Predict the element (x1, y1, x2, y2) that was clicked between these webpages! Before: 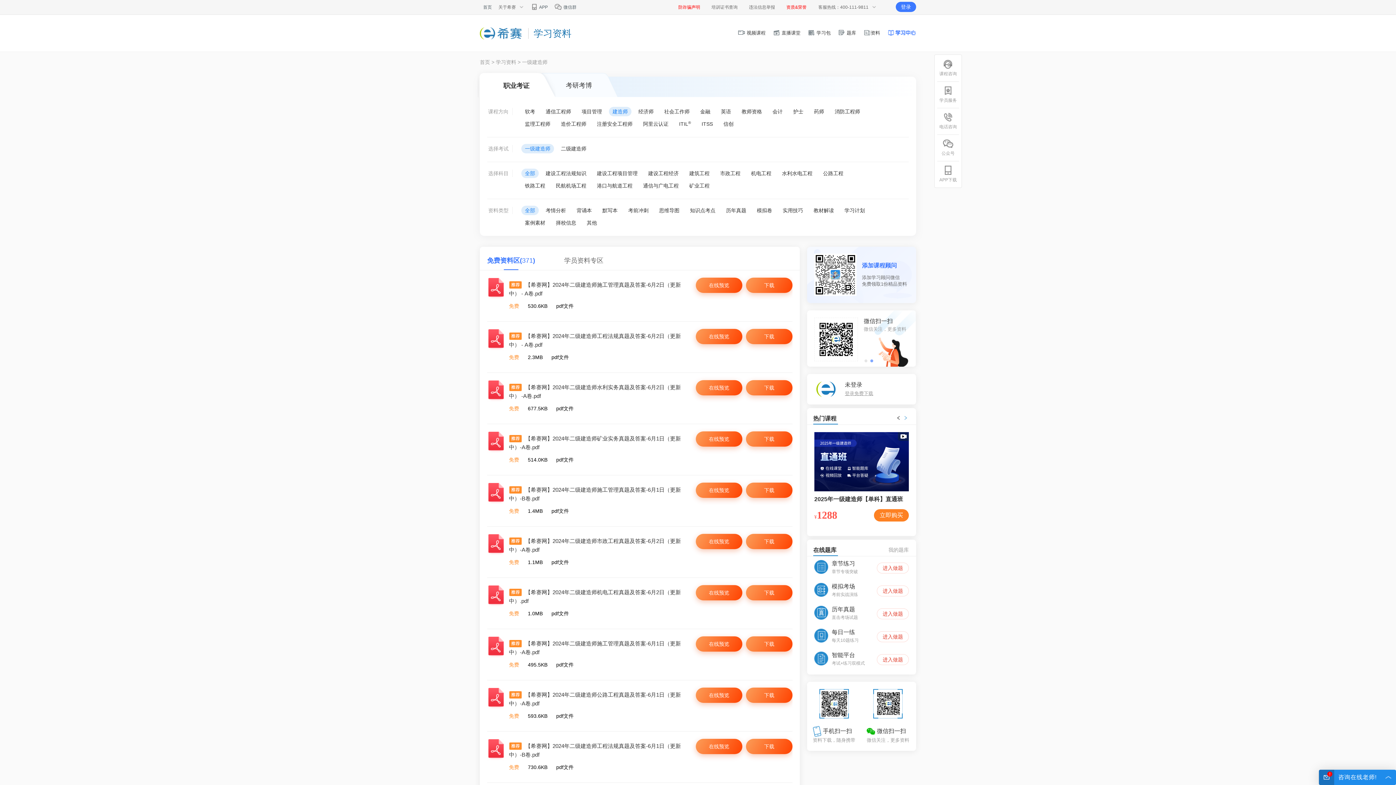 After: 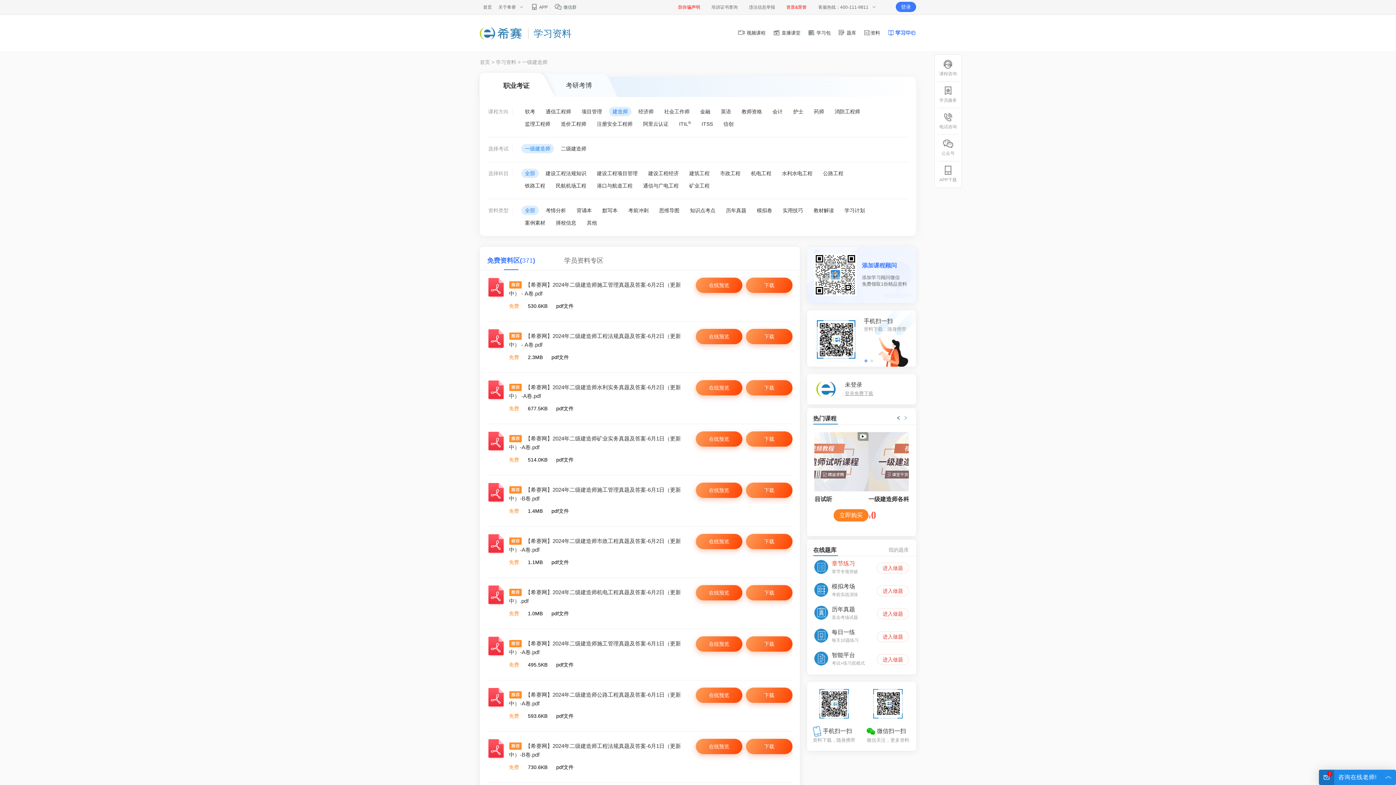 Action: label: 章节练习

章节专项突破

进入做题 bbox: (814, 561, 909, 575)